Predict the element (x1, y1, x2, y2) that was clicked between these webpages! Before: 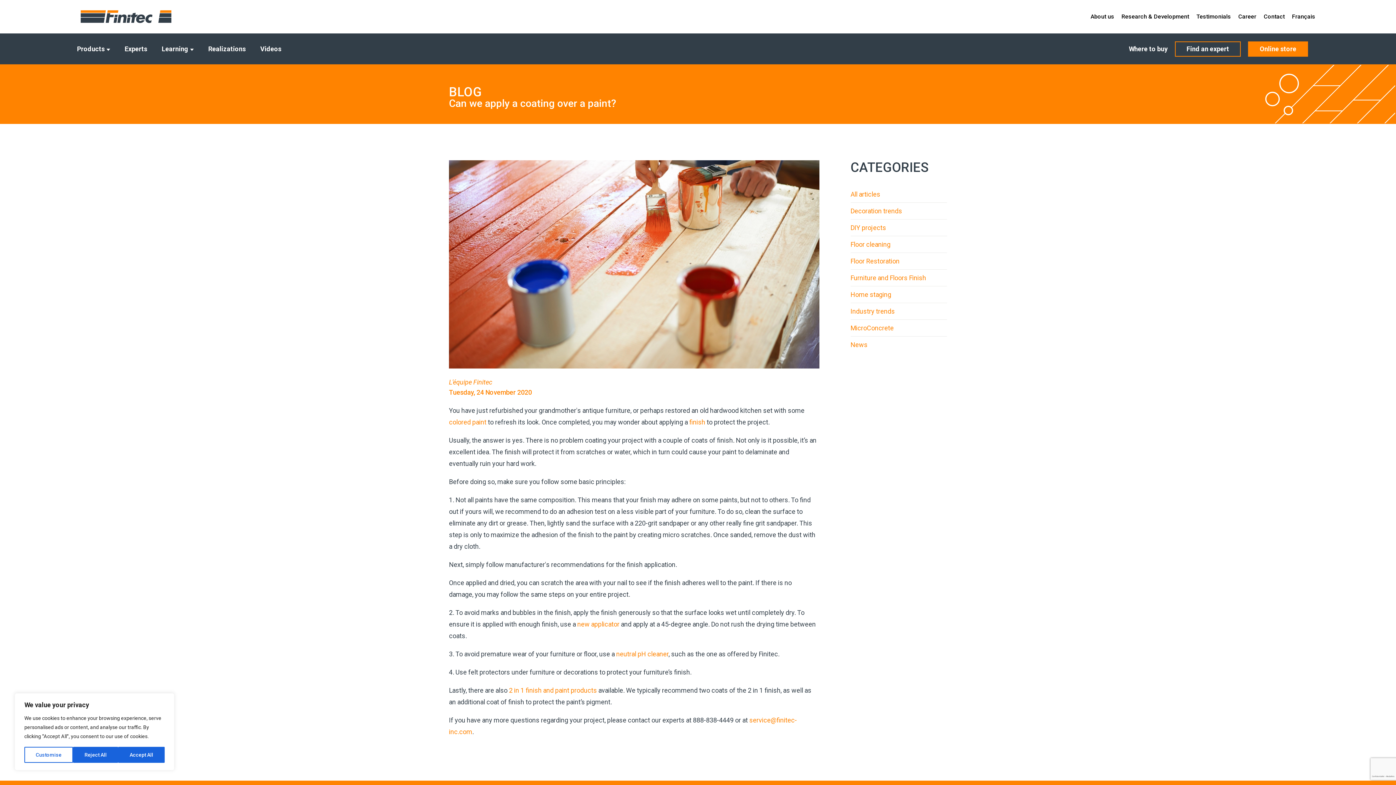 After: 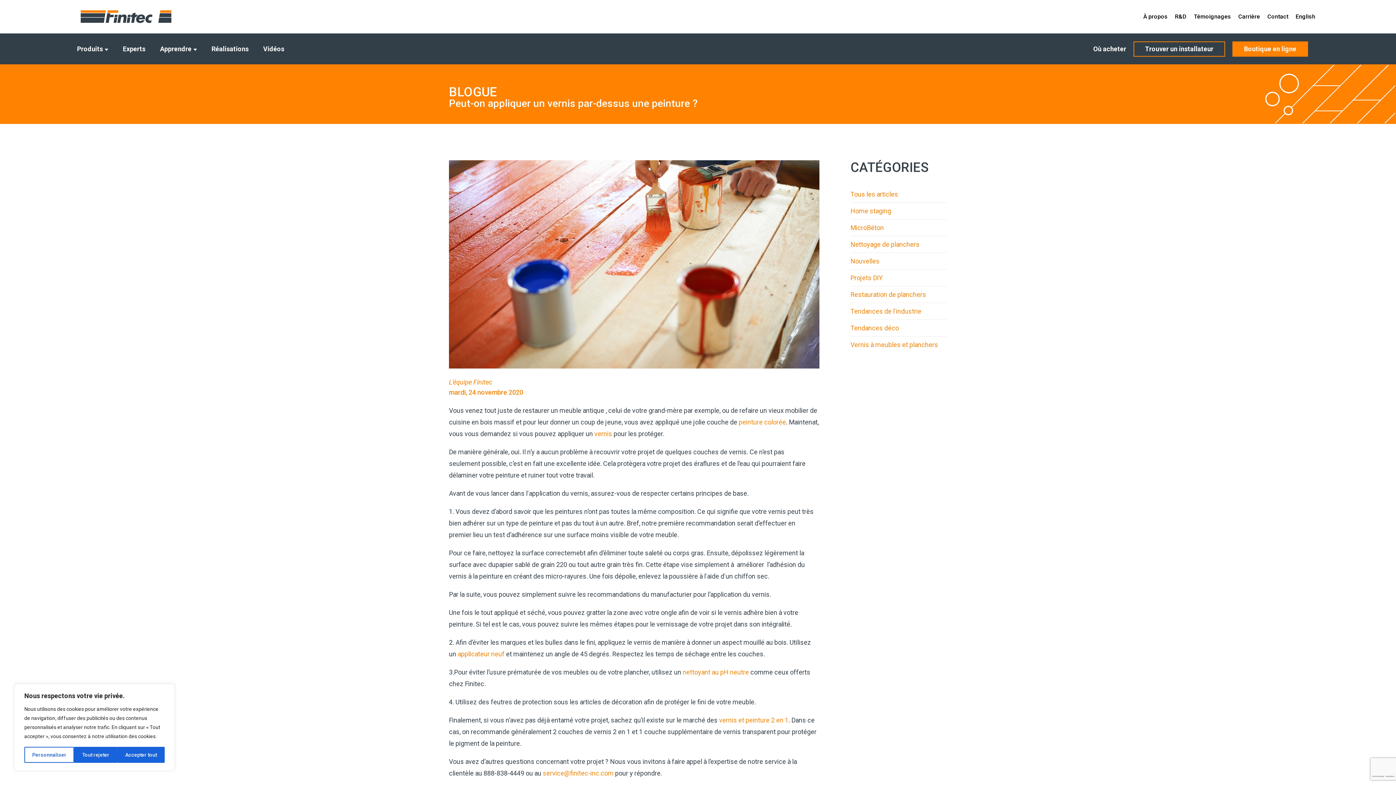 Action: label: Français bbox: (1288, 7, 1319, 26)